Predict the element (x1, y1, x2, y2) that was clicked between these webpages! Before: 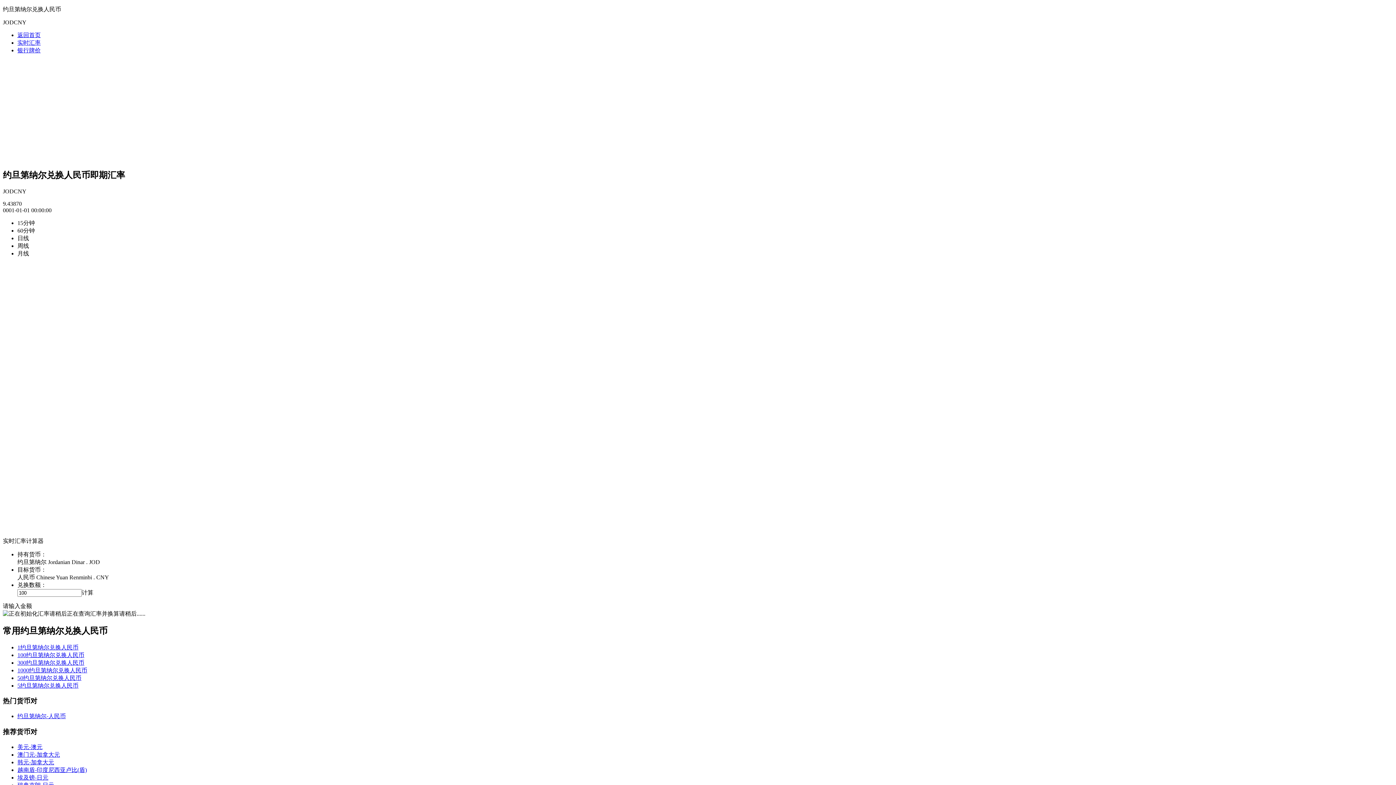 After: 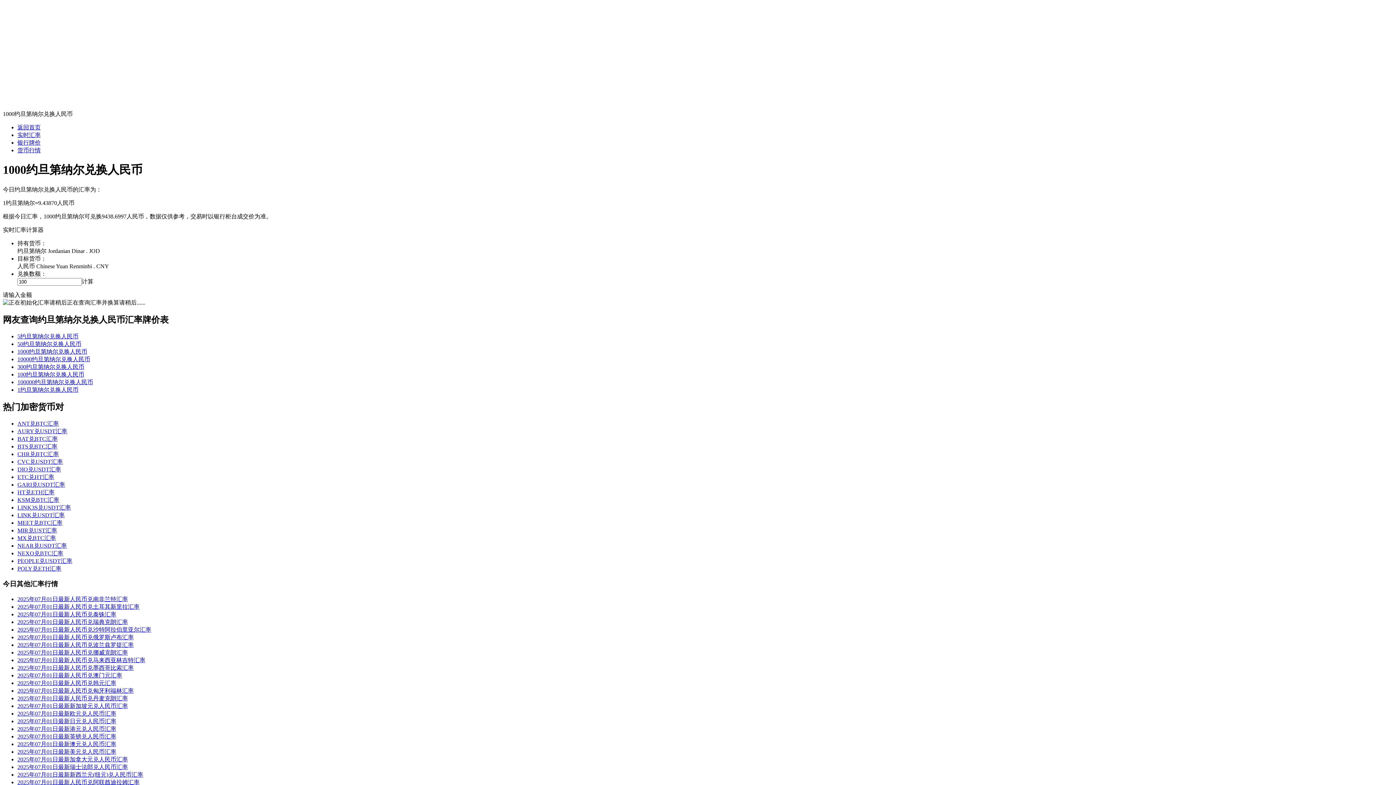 Action: label: 1000约旦第纳尔兑换人民币 bbox: (17, 667, 87, 673)